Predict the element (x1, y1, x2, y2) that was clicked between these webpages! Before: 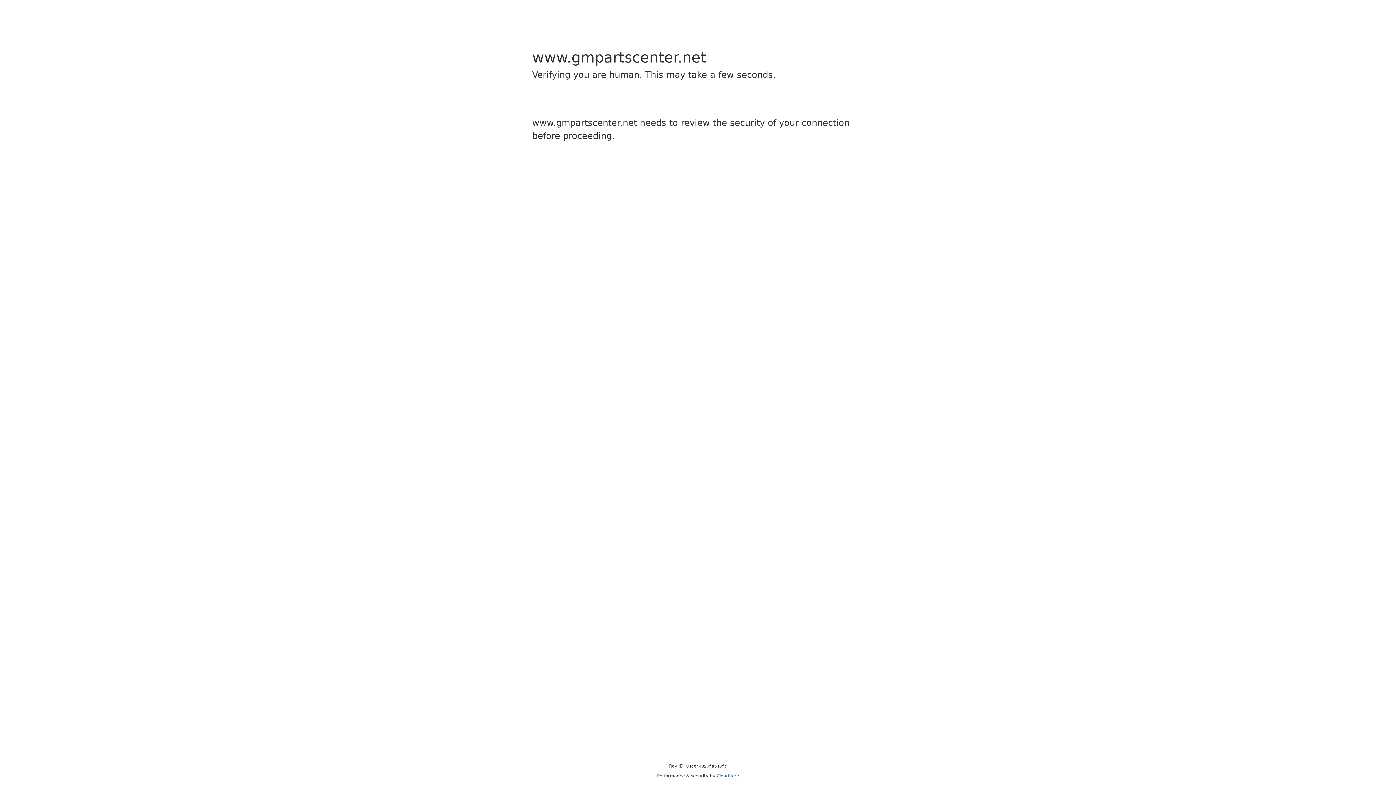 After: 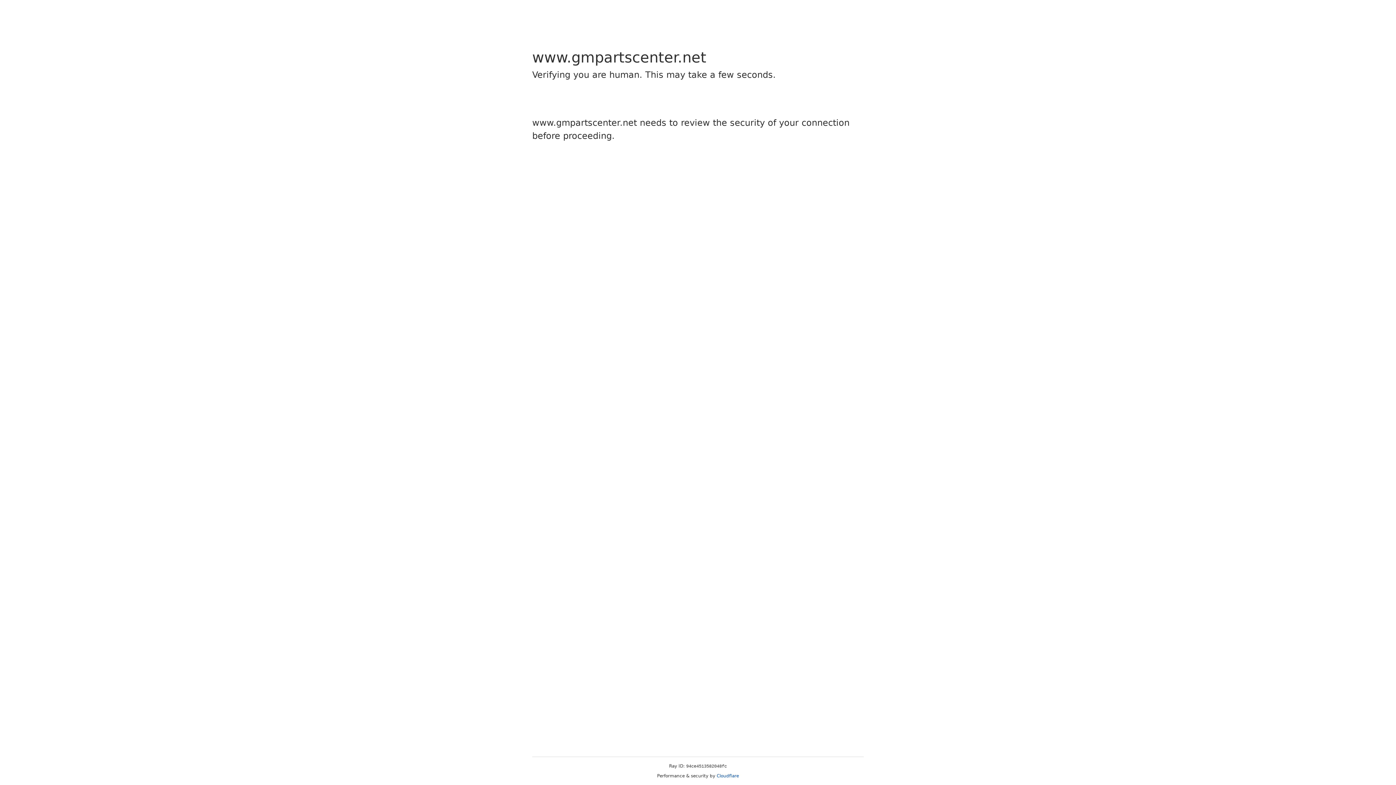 Action: bbox: (716, 773, 739, 778) label: Cloudflare